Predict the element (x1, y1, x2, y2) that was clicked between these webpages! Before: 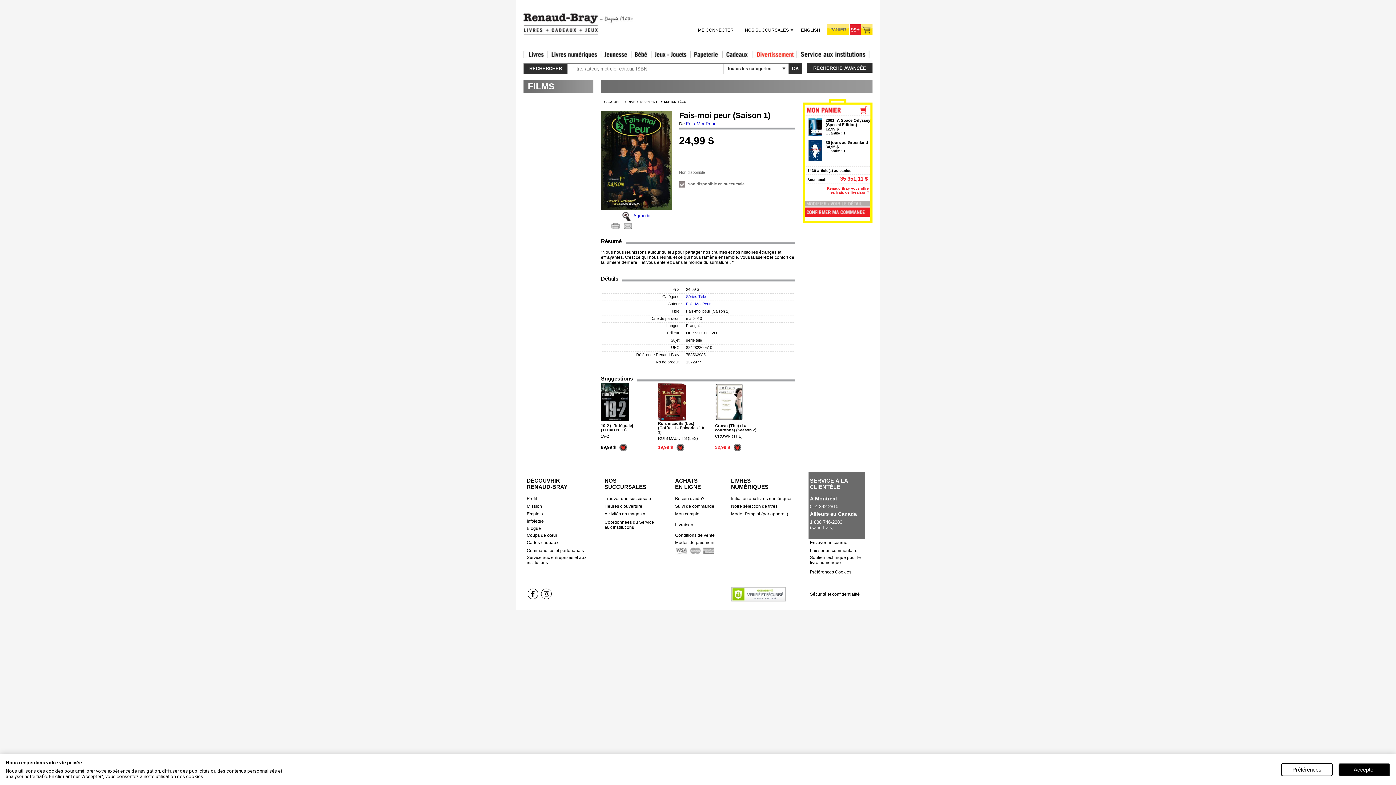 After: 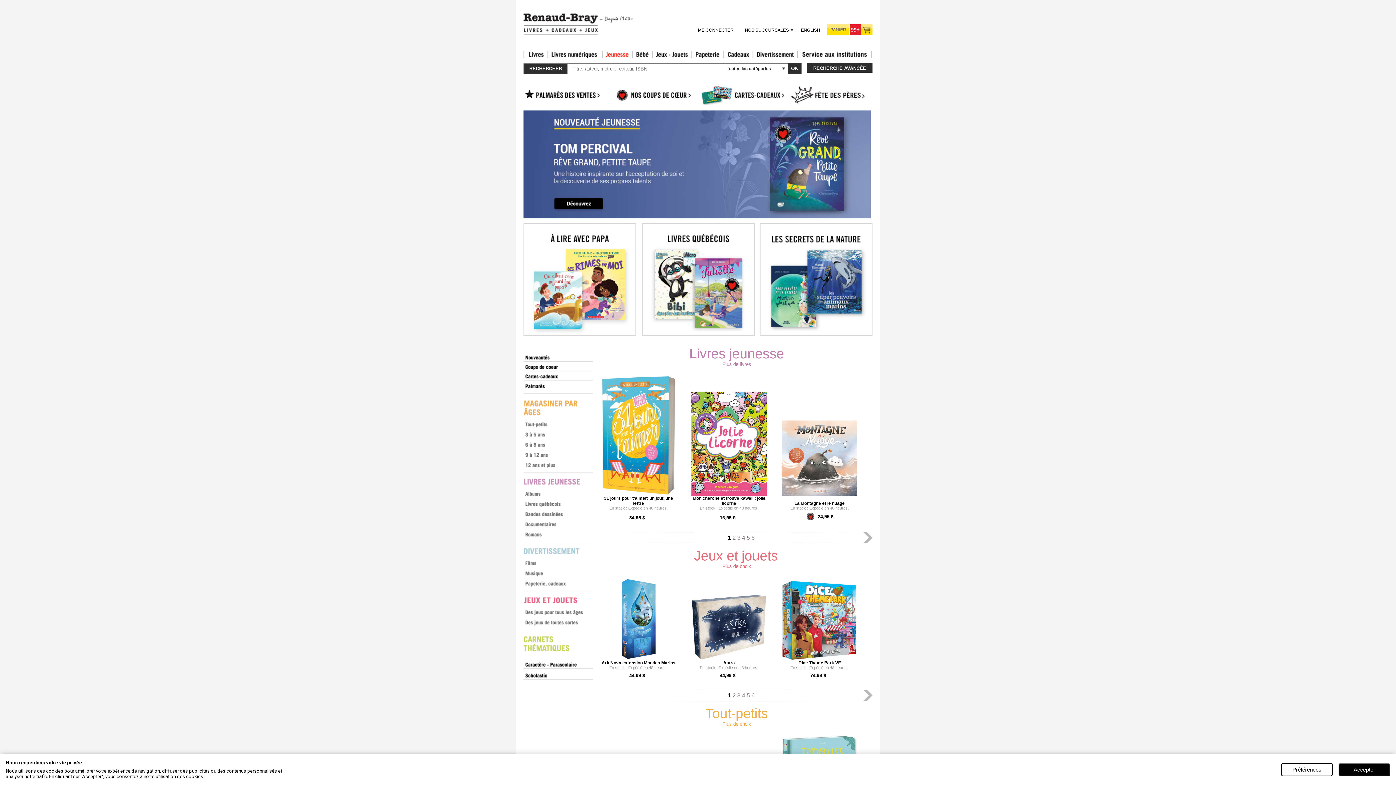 Action: bbox: (600, 54, 630, 60)